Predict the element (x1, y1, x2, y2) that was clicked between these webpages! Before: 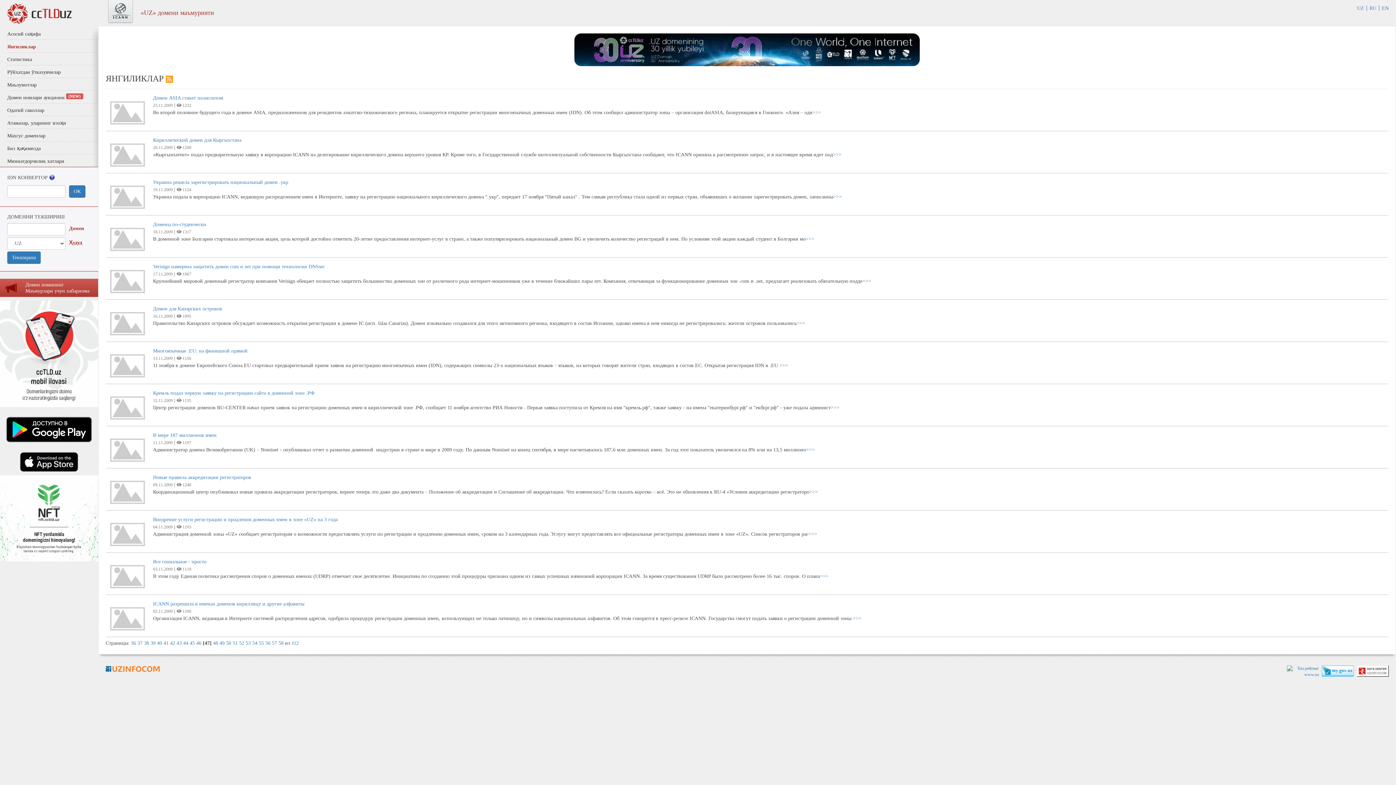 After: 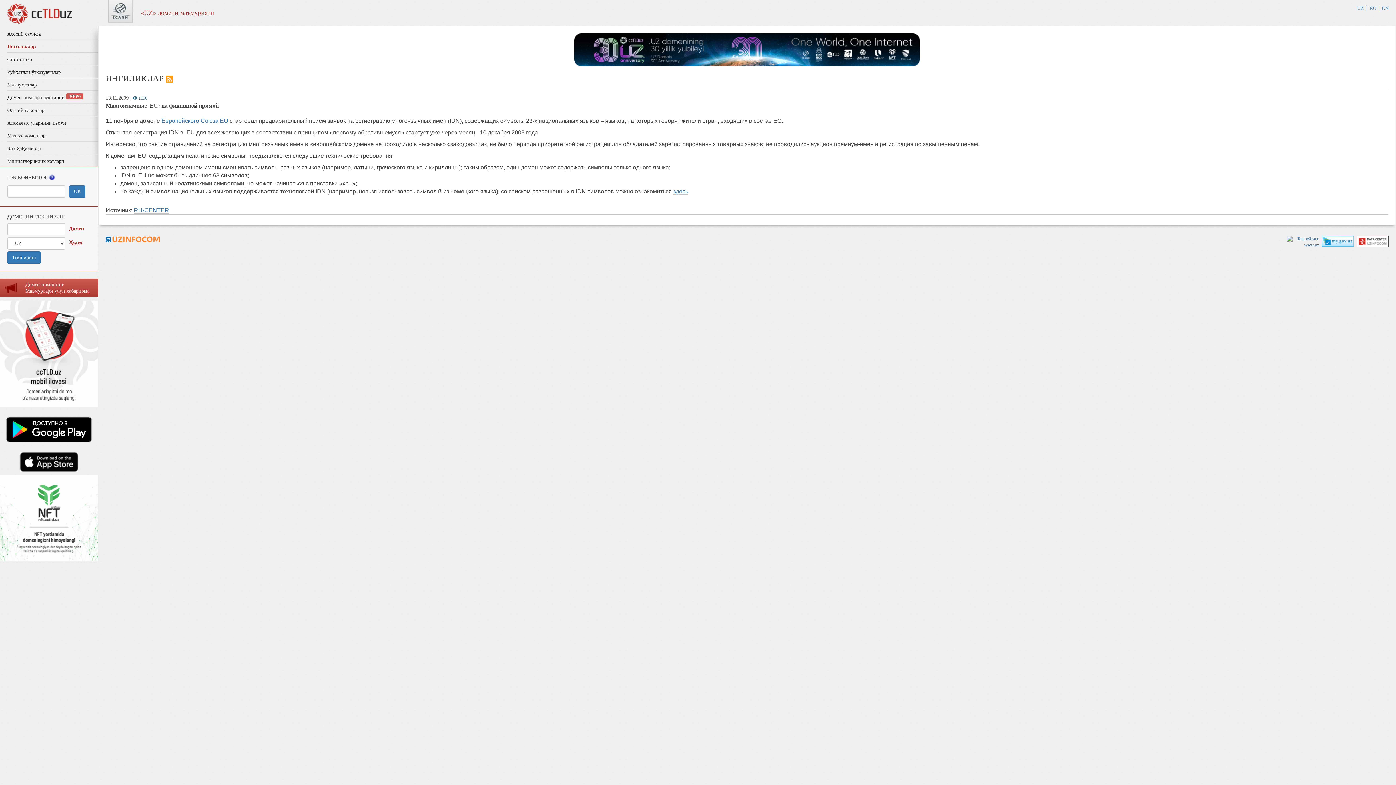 Action: label: Многоязычные .EU: на финишной прямой bbox: (153, 348, 247, 353)